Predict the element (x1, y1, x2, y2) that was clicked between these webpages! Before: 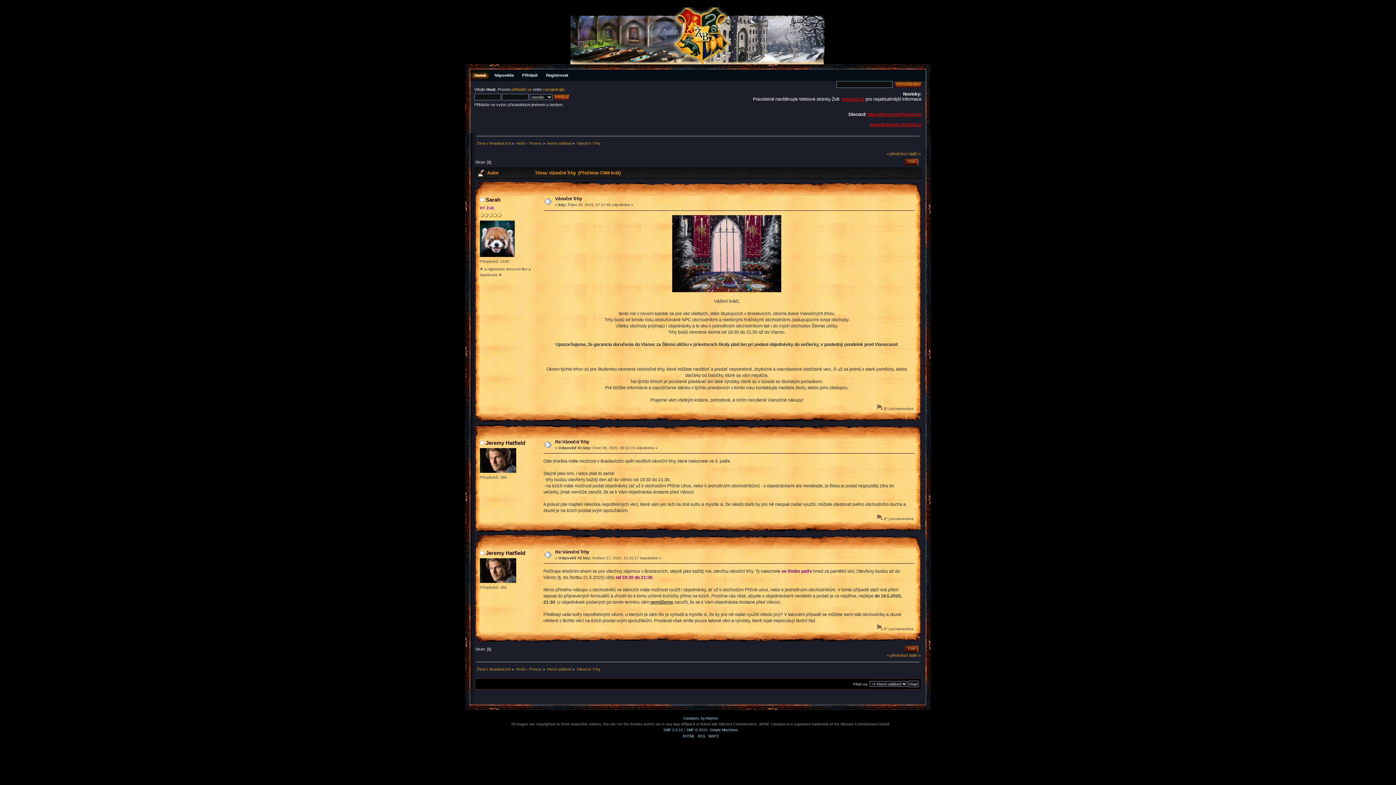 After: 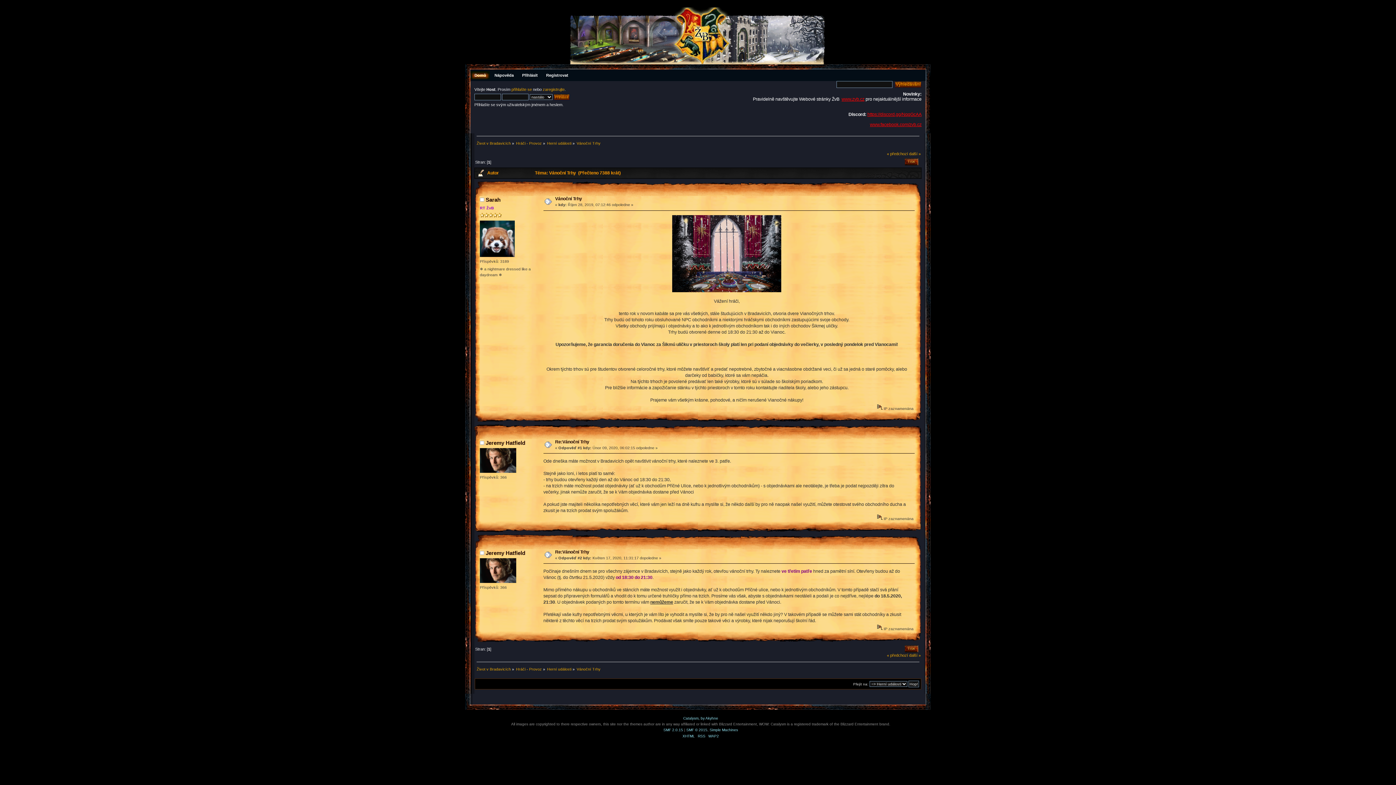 Action: bbox: (841, 96, 864, 101) label: www.zvb.cz